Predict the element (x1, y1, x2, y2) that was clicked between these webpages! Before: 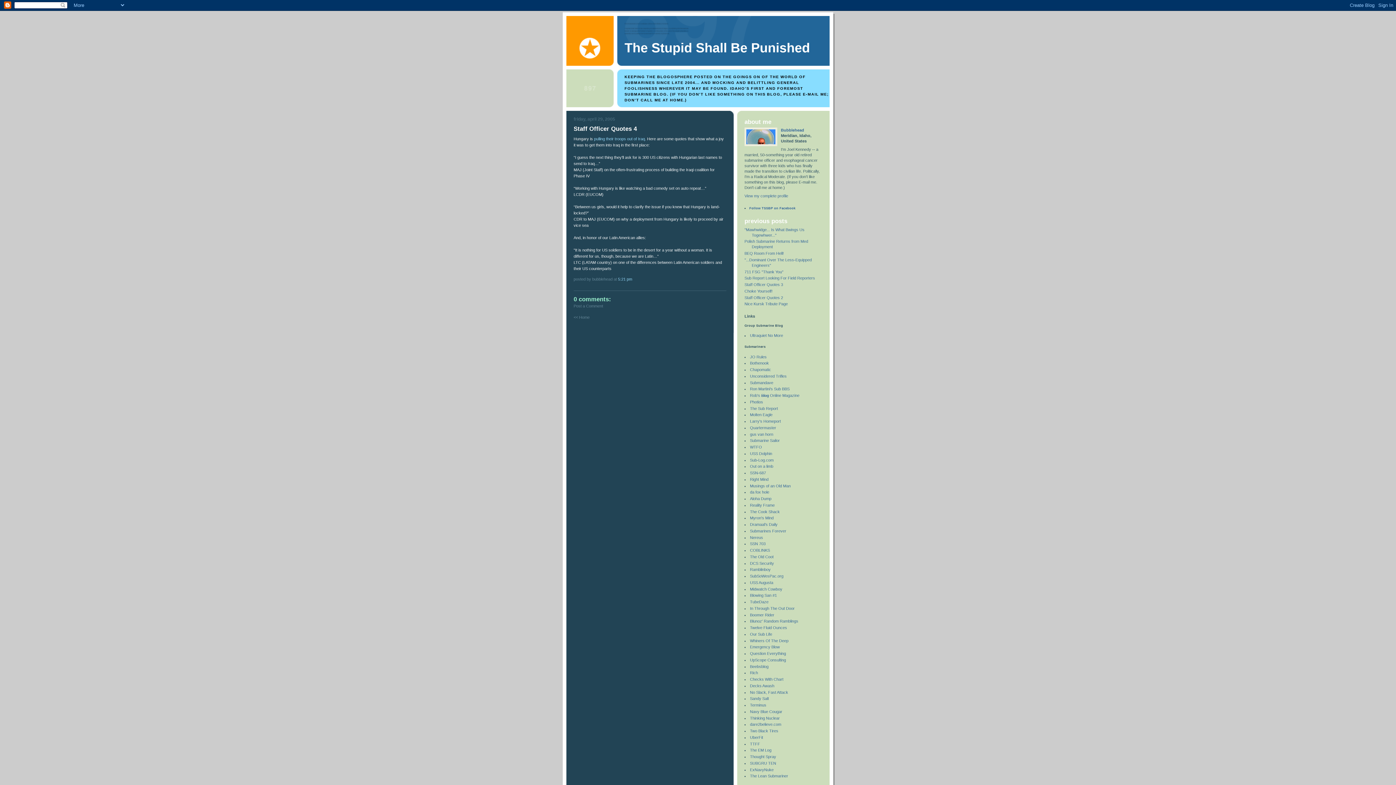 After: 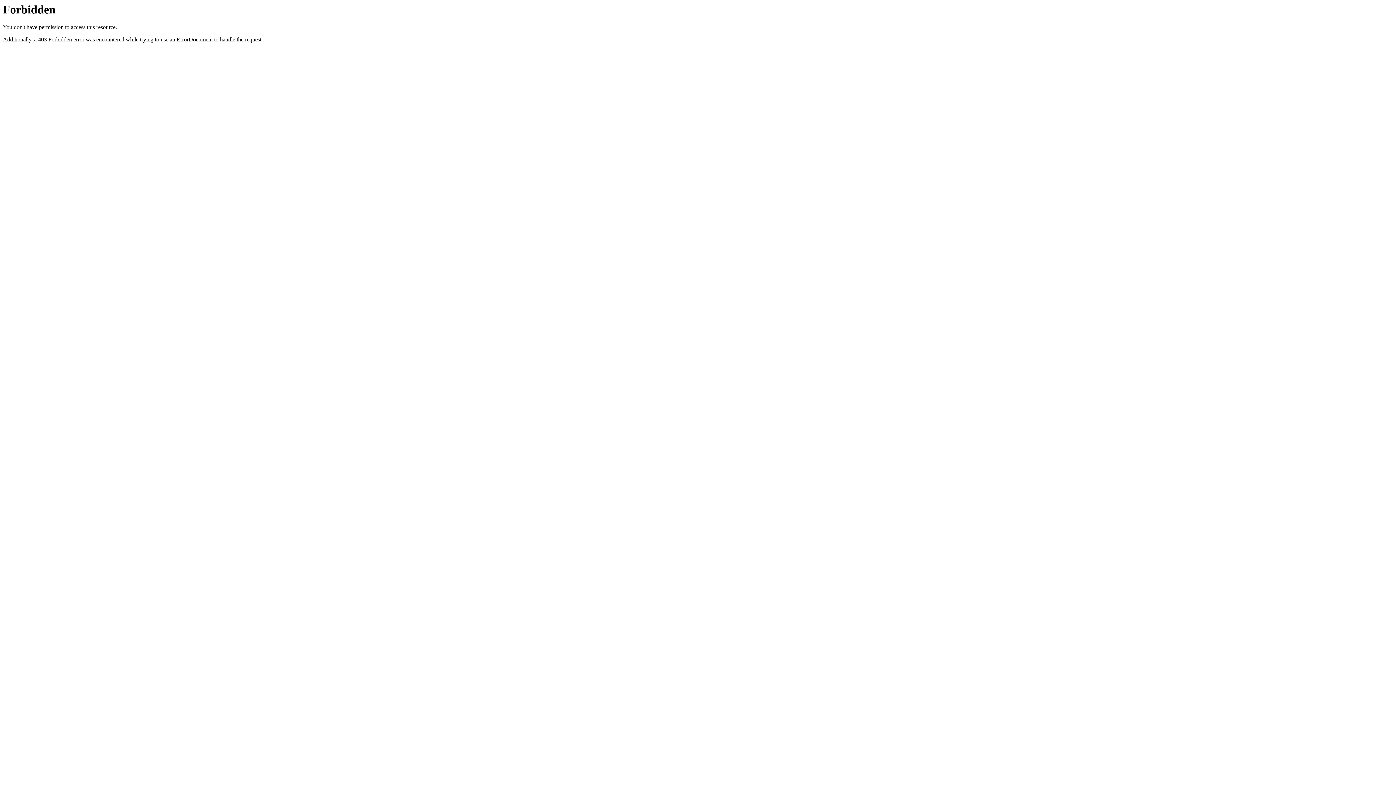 Action: bbox: (750, 425, 776, 430) label: Quartermaster